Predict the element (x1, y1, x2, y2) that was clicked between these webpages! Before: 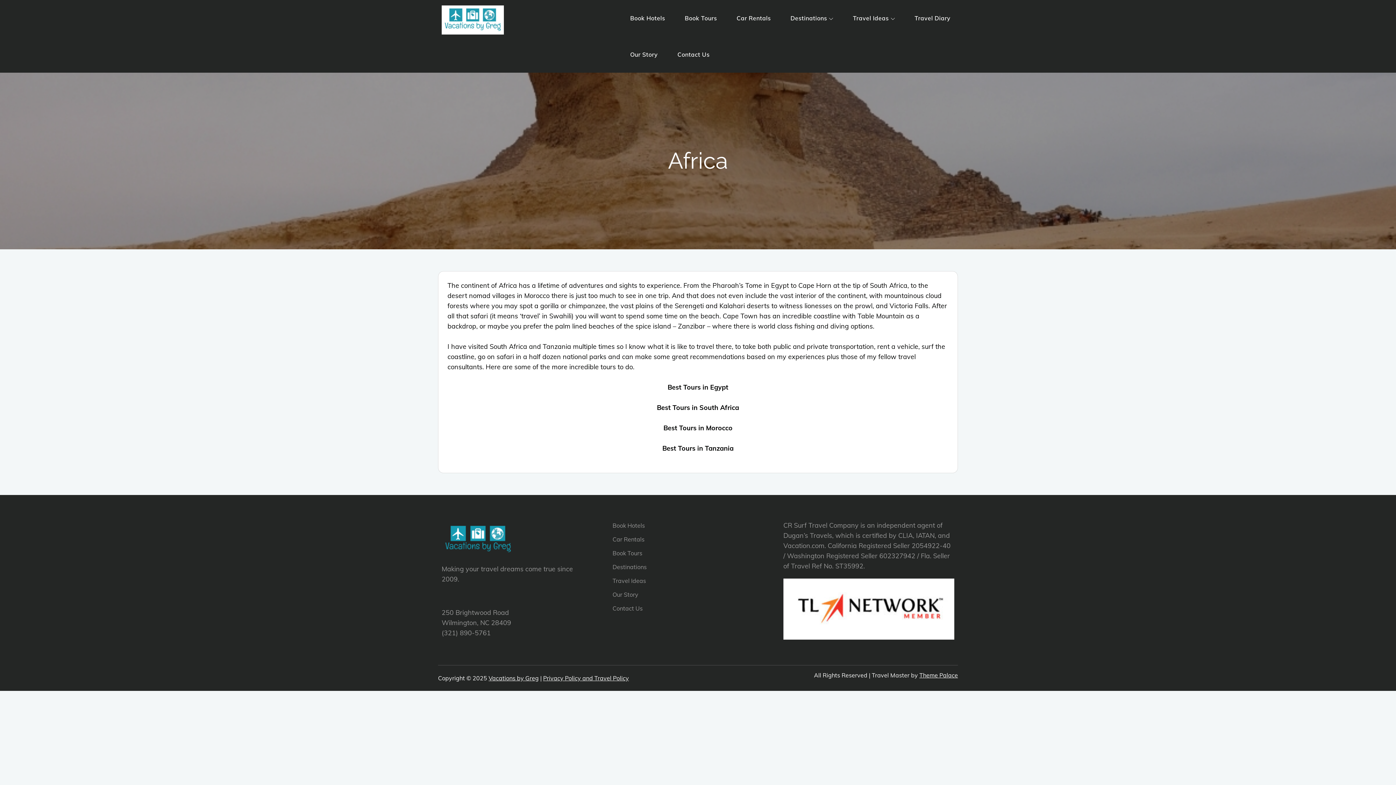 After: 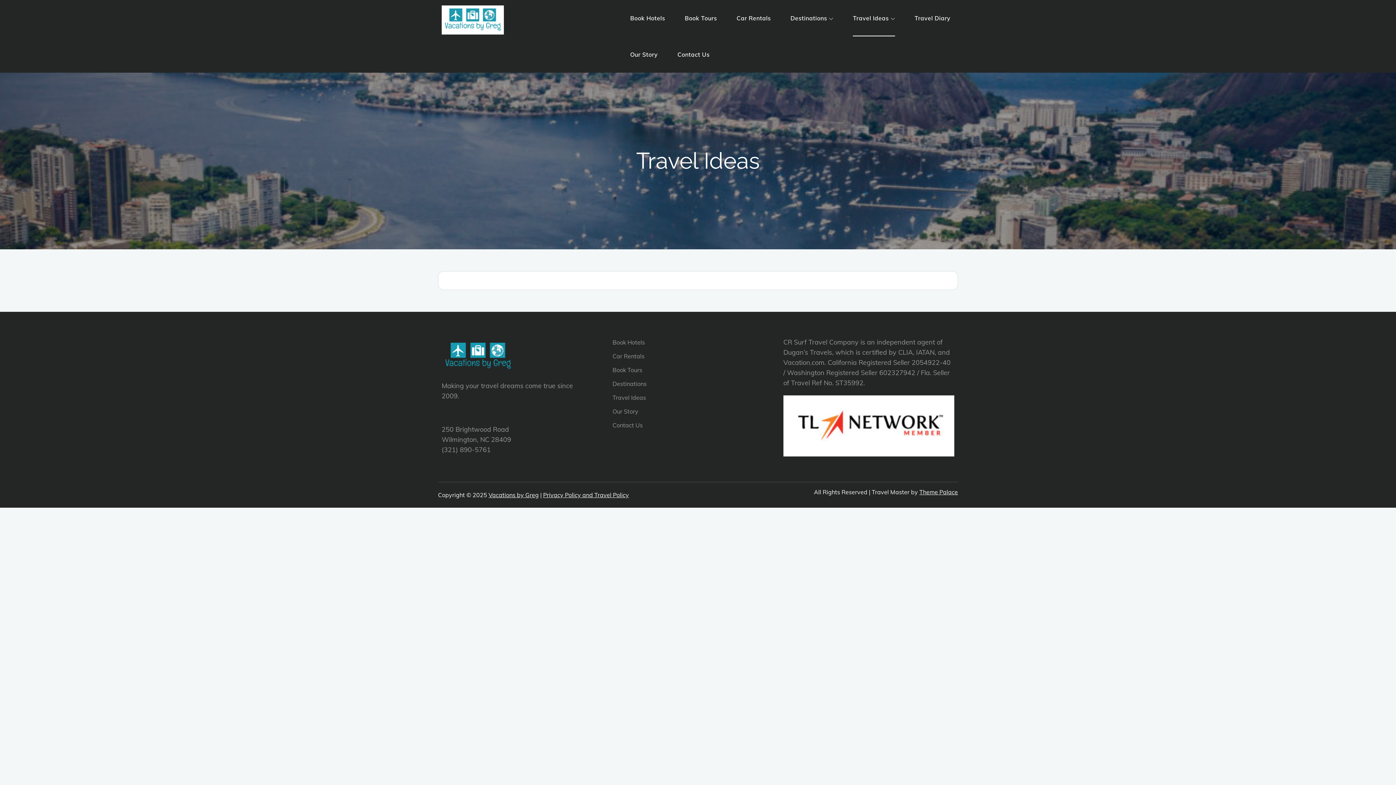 Action: label: Travel Ideas bbox: (612, 577, 646, 584)